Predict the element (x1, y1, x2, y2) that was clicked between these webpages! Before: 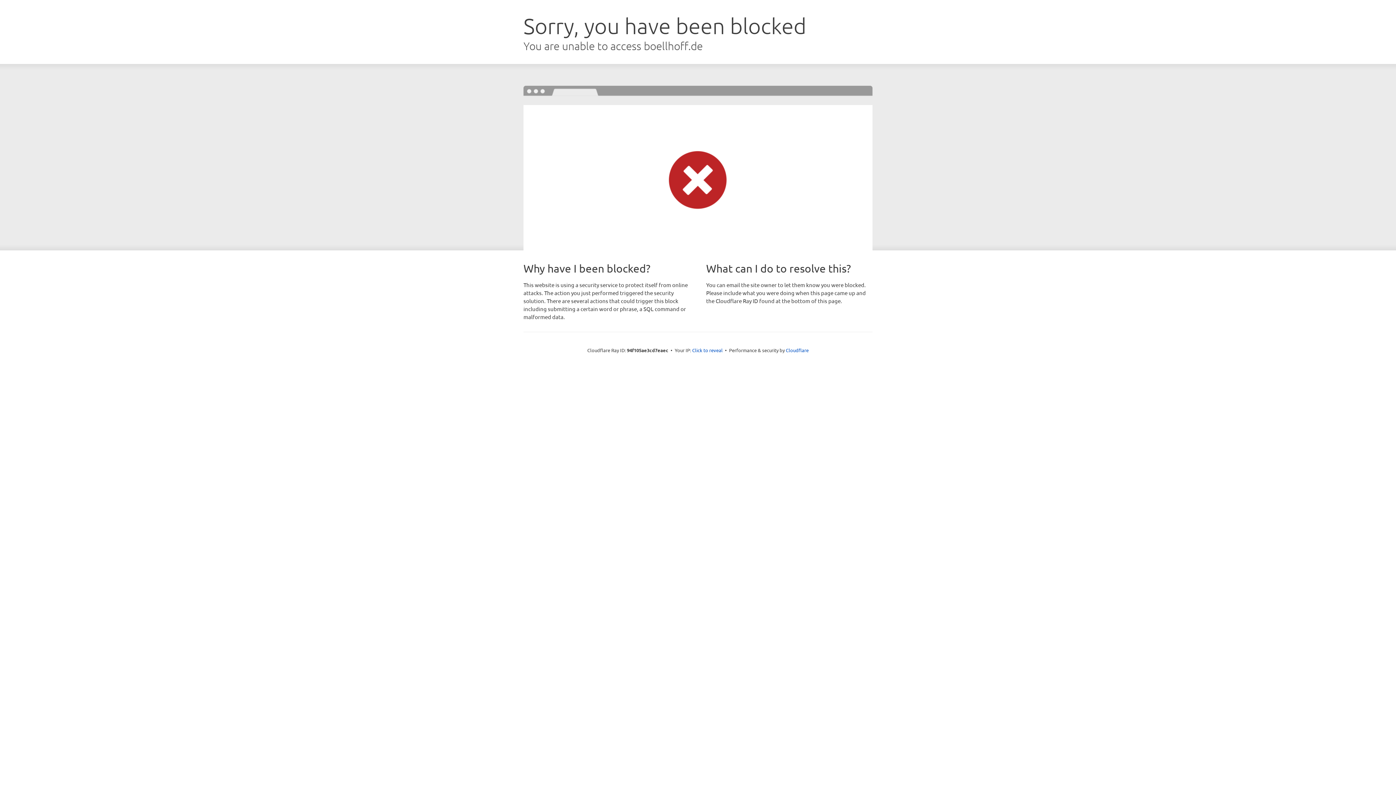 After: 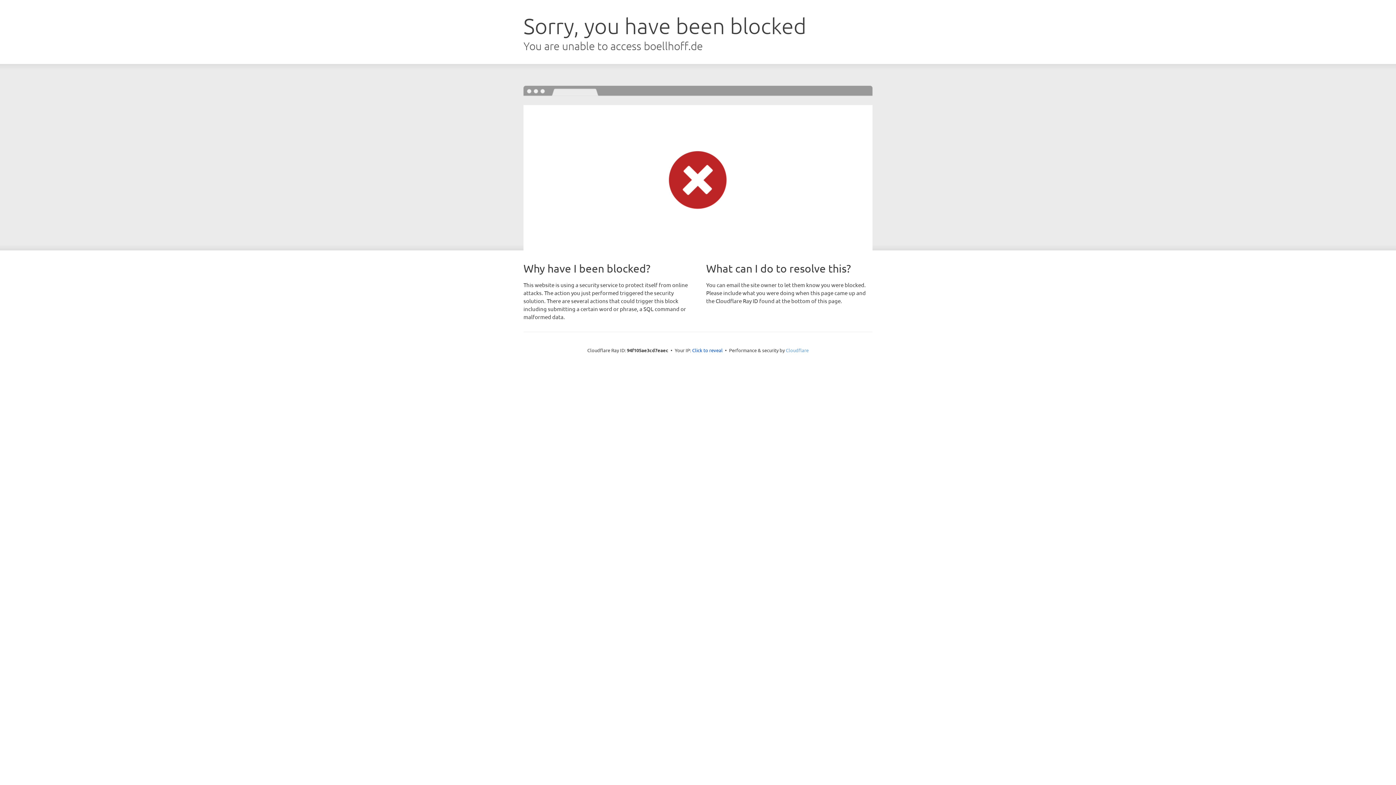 Action: label: Cloudflare bbox: (786, 347, 808, 353)